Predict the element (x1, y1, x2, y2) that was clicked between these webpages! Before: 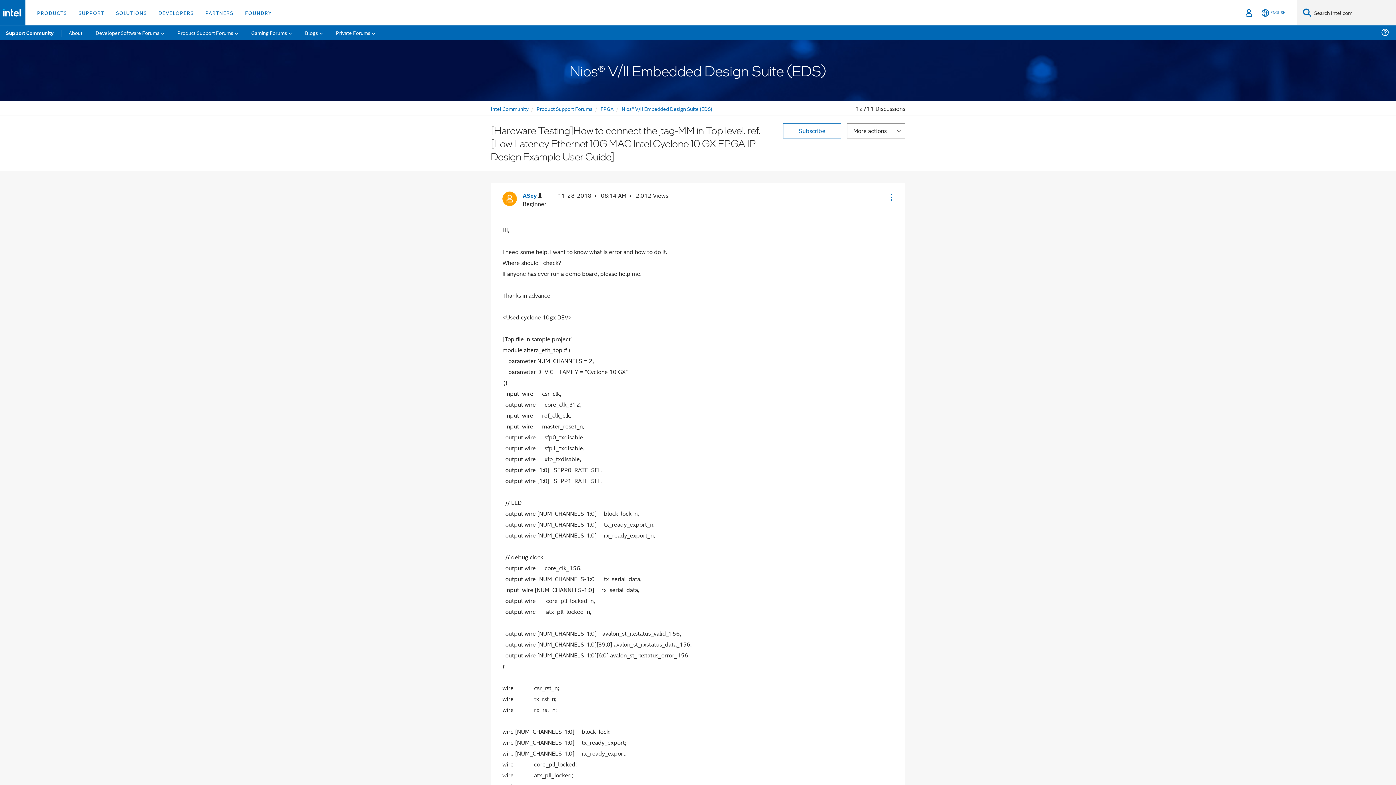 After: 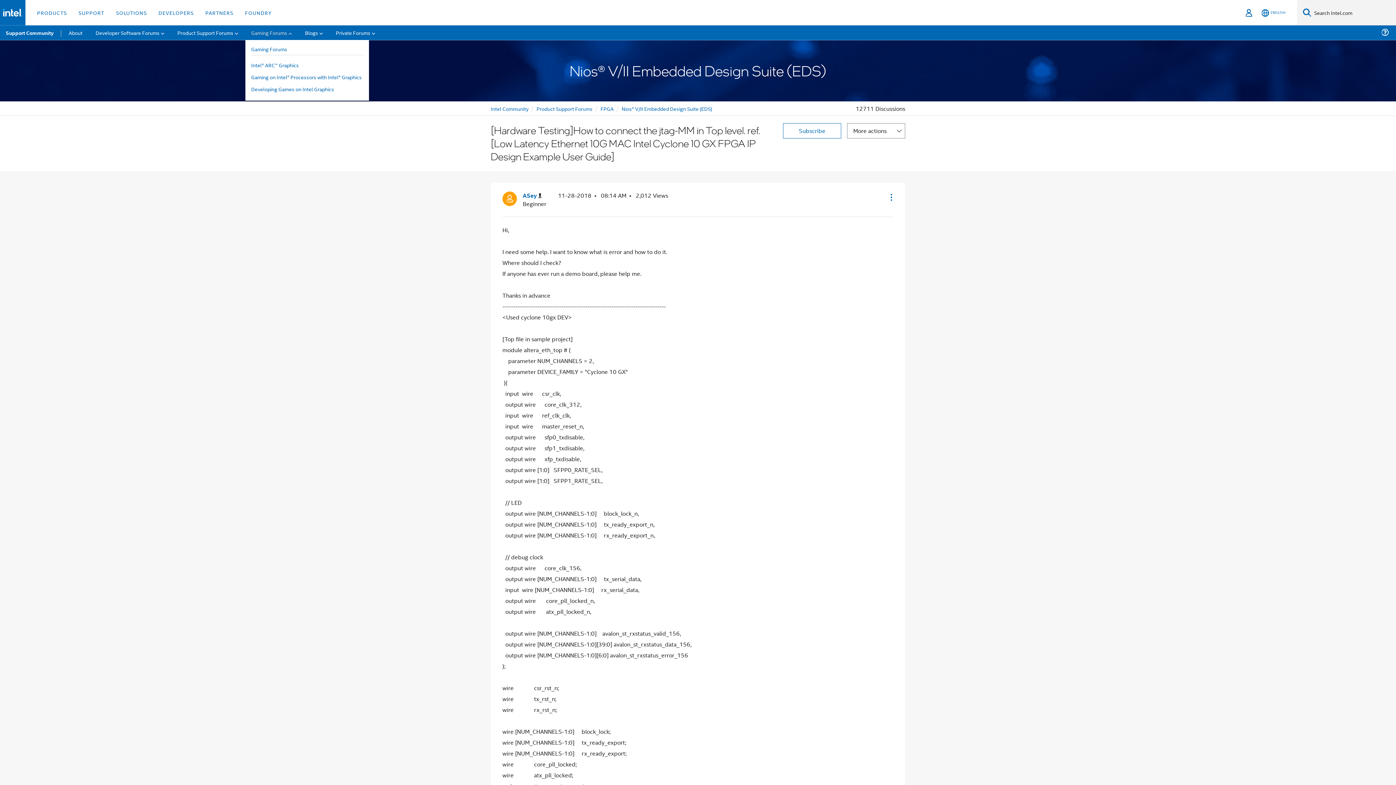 Action: label: Gaming Forums bbox: (245, 25, 297, 40)